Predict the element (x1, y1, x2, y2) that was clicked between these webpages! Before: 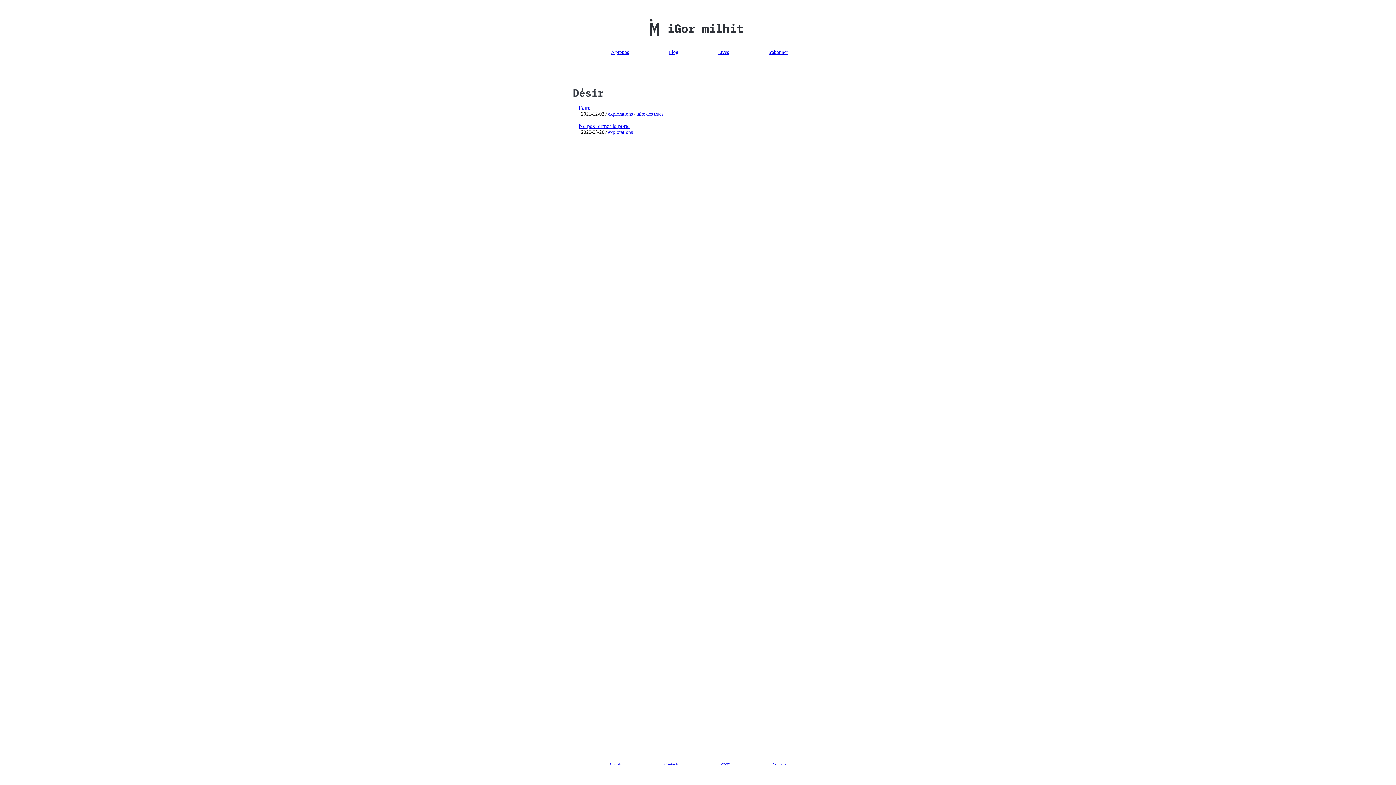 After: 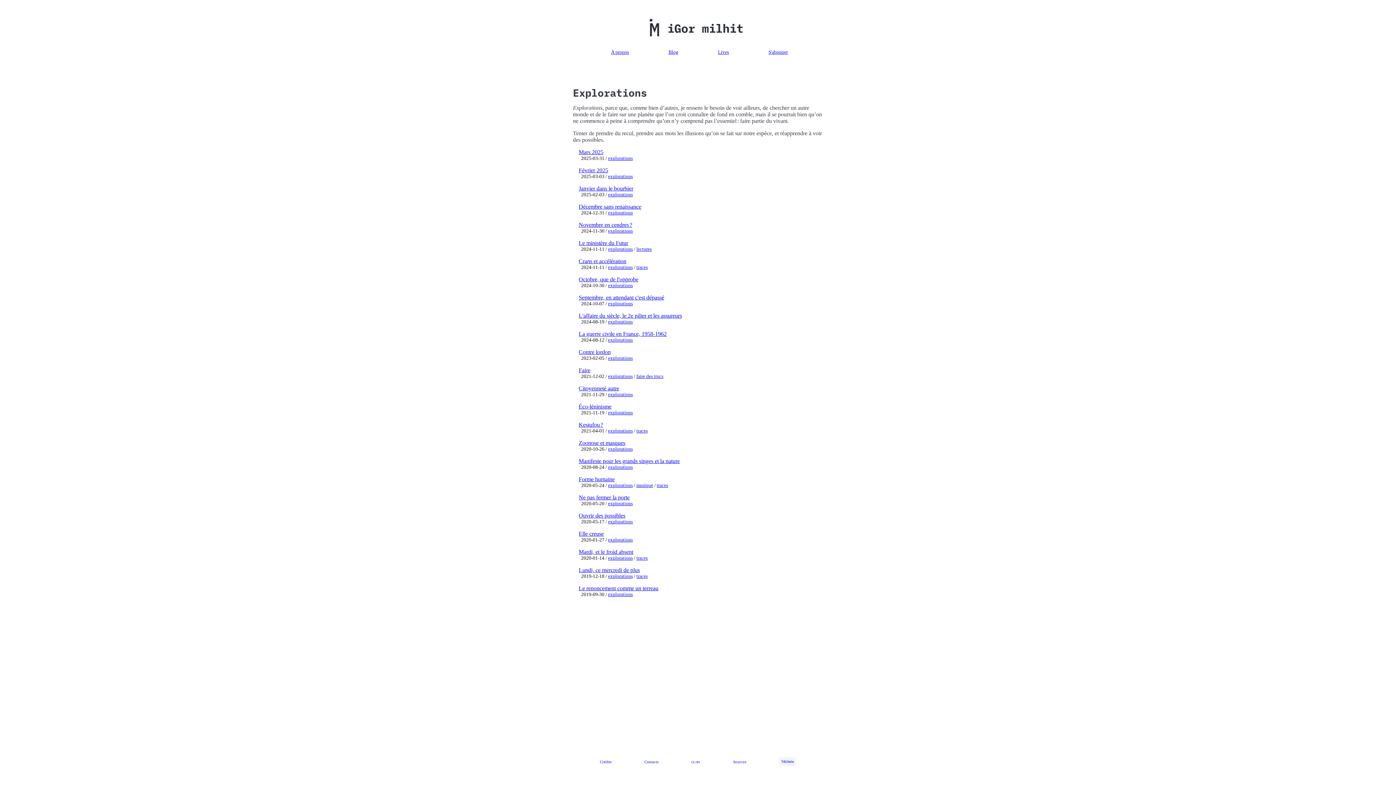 Action: label: explorations bbox: (608, 129, 632, 134)